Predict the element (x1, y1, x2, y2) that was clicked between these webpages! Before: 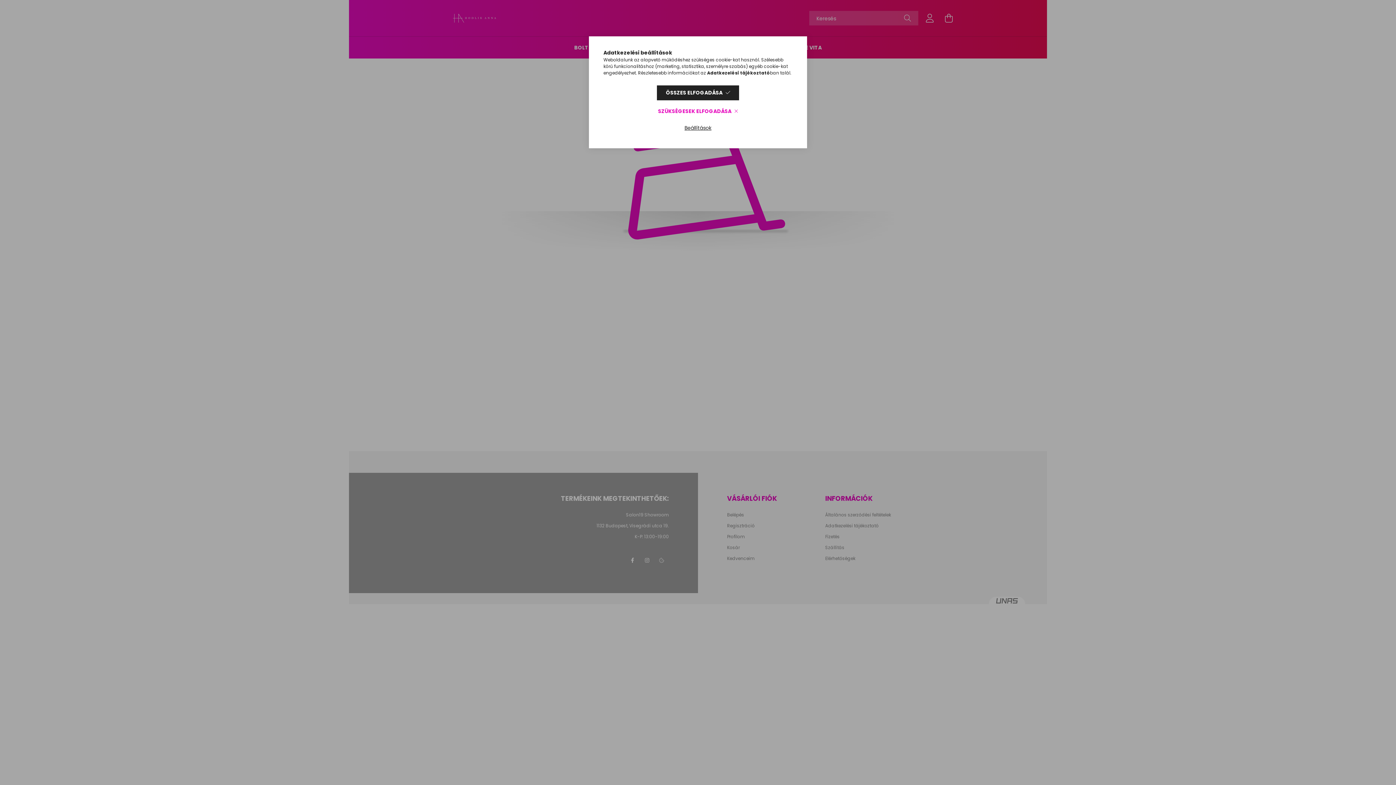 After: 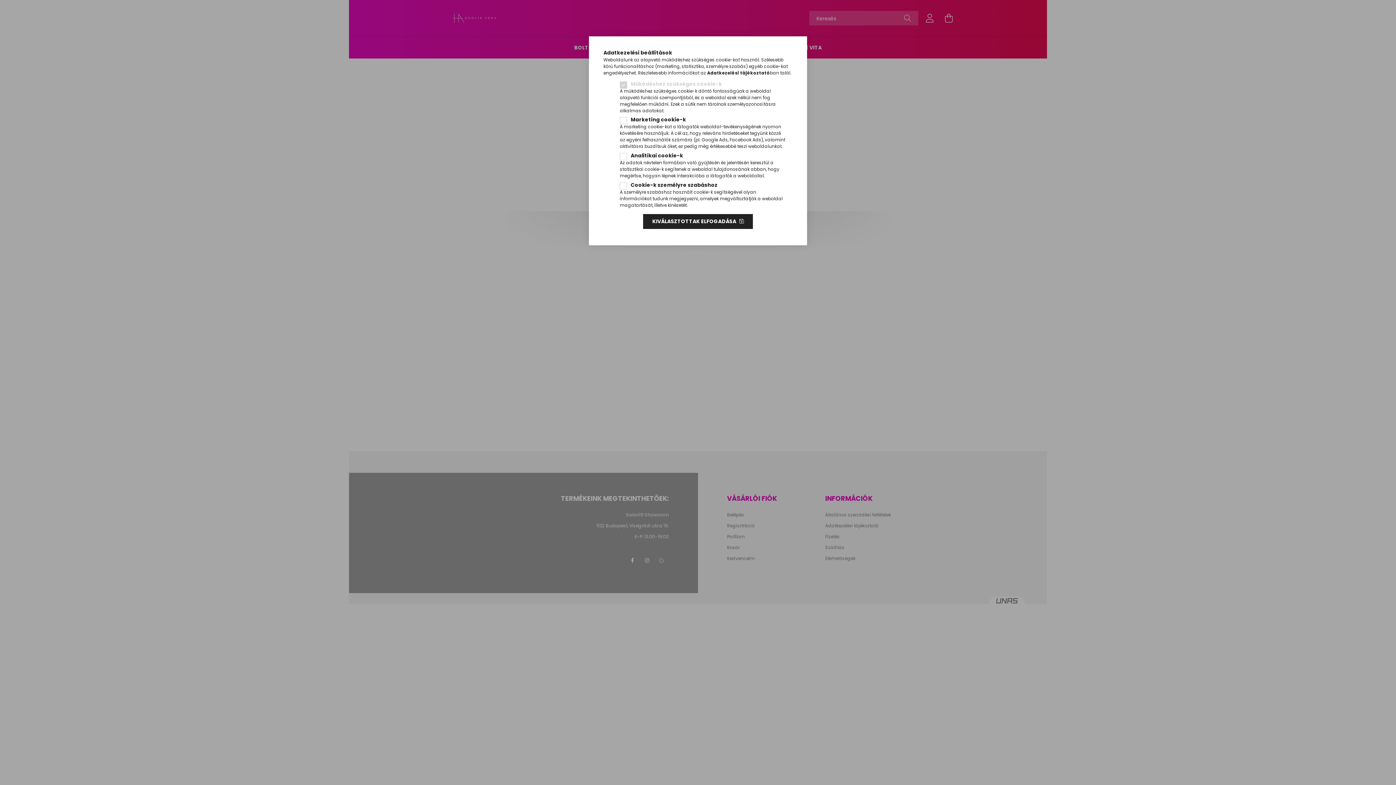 Action: bbox: (675, 120, 720, 135) label: Beállítások